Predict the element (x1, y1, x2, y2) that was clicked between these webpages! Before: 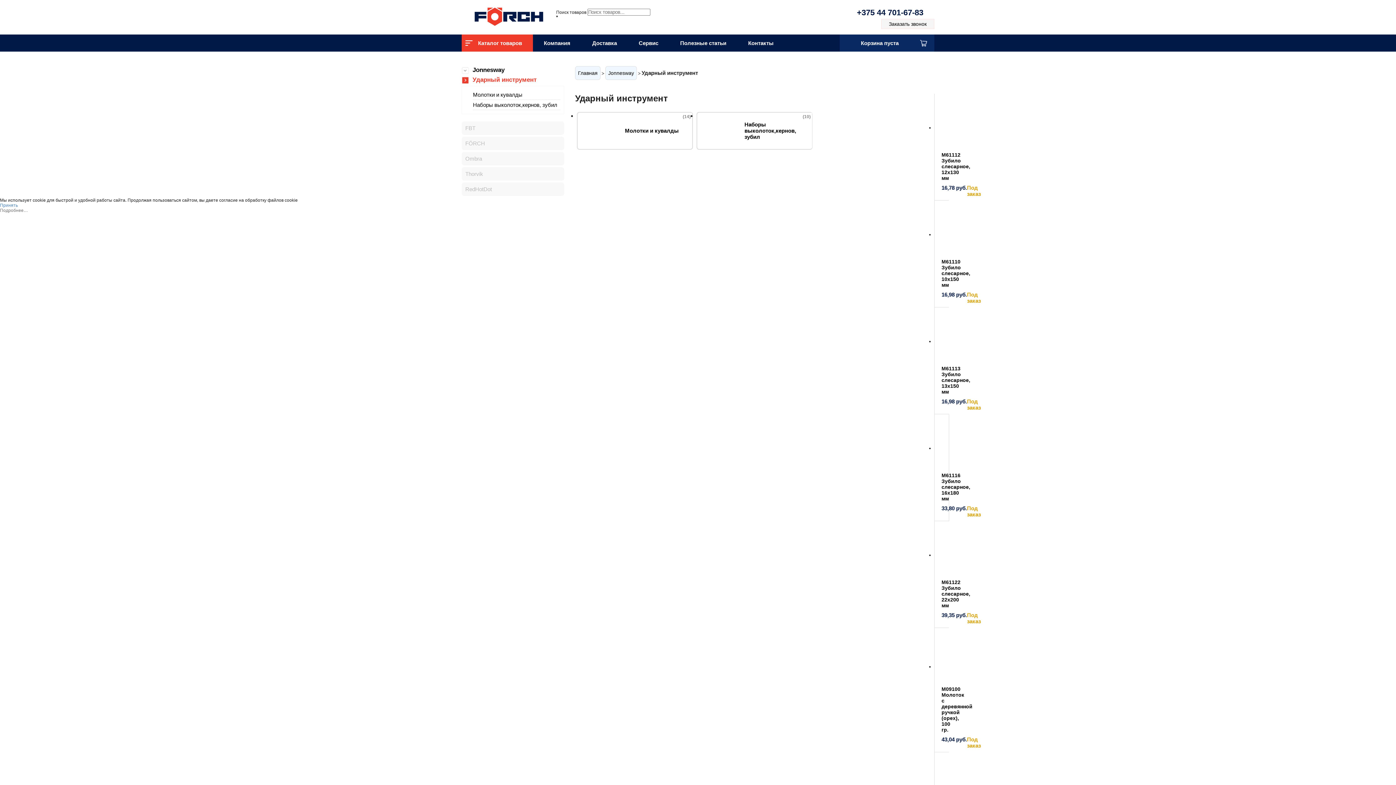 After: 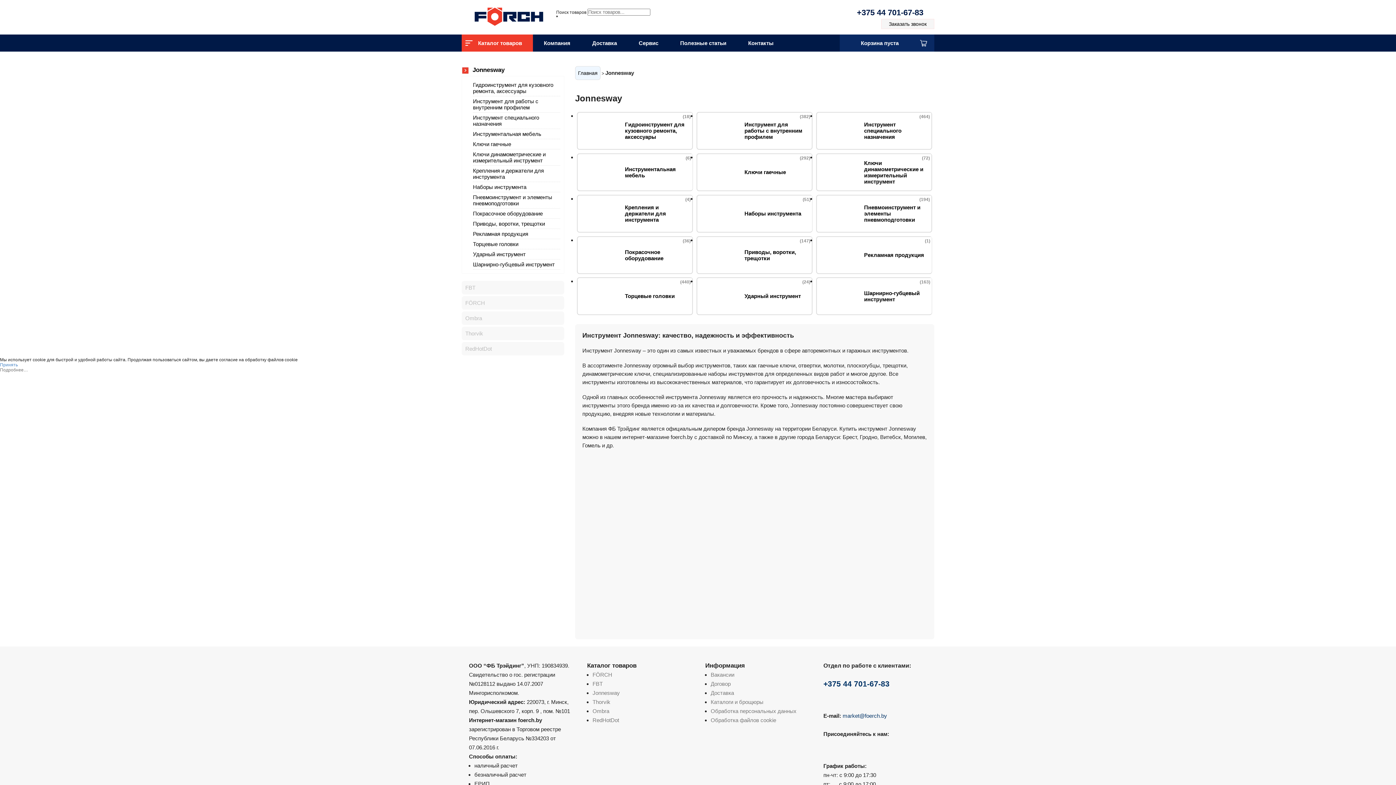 Action: bbox: (469, 66, 504, 74) label: Jonnesway